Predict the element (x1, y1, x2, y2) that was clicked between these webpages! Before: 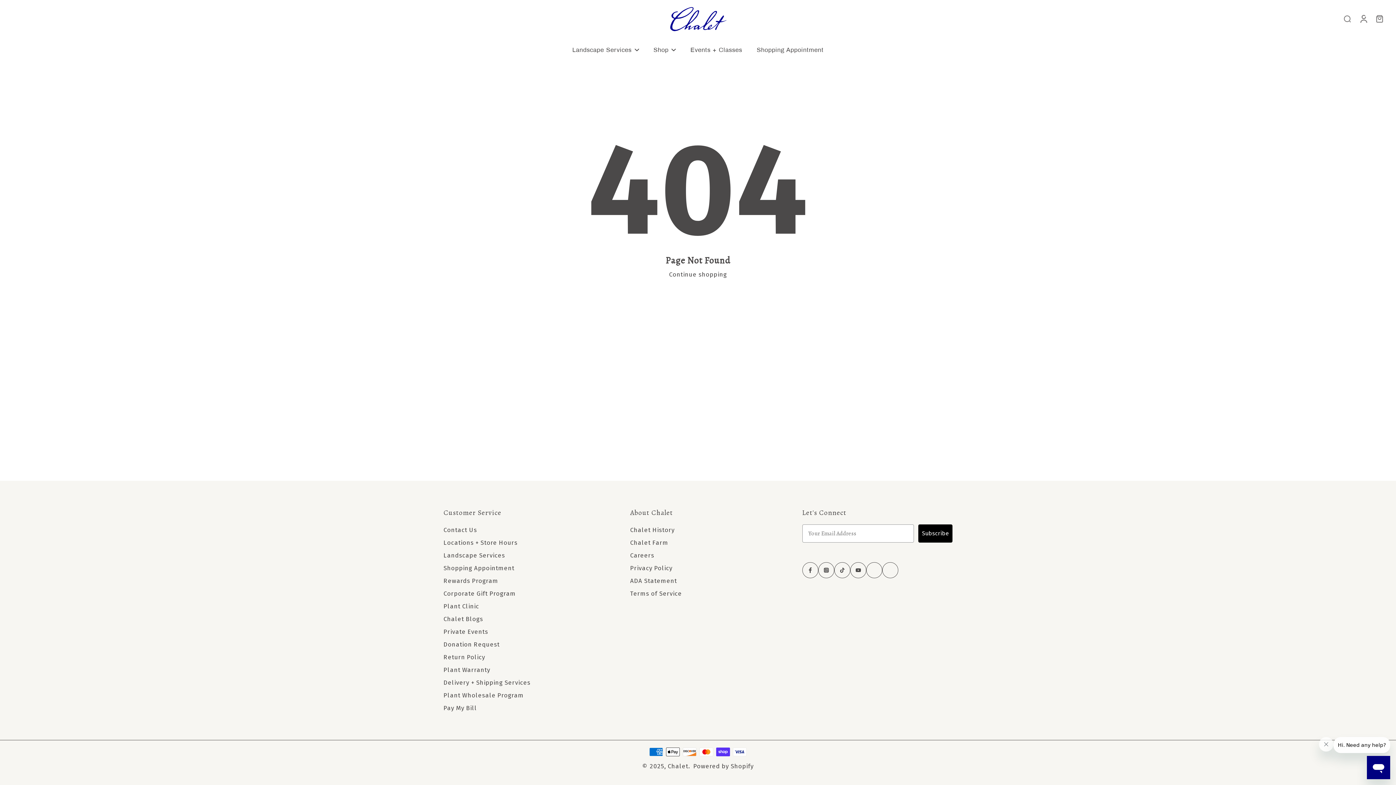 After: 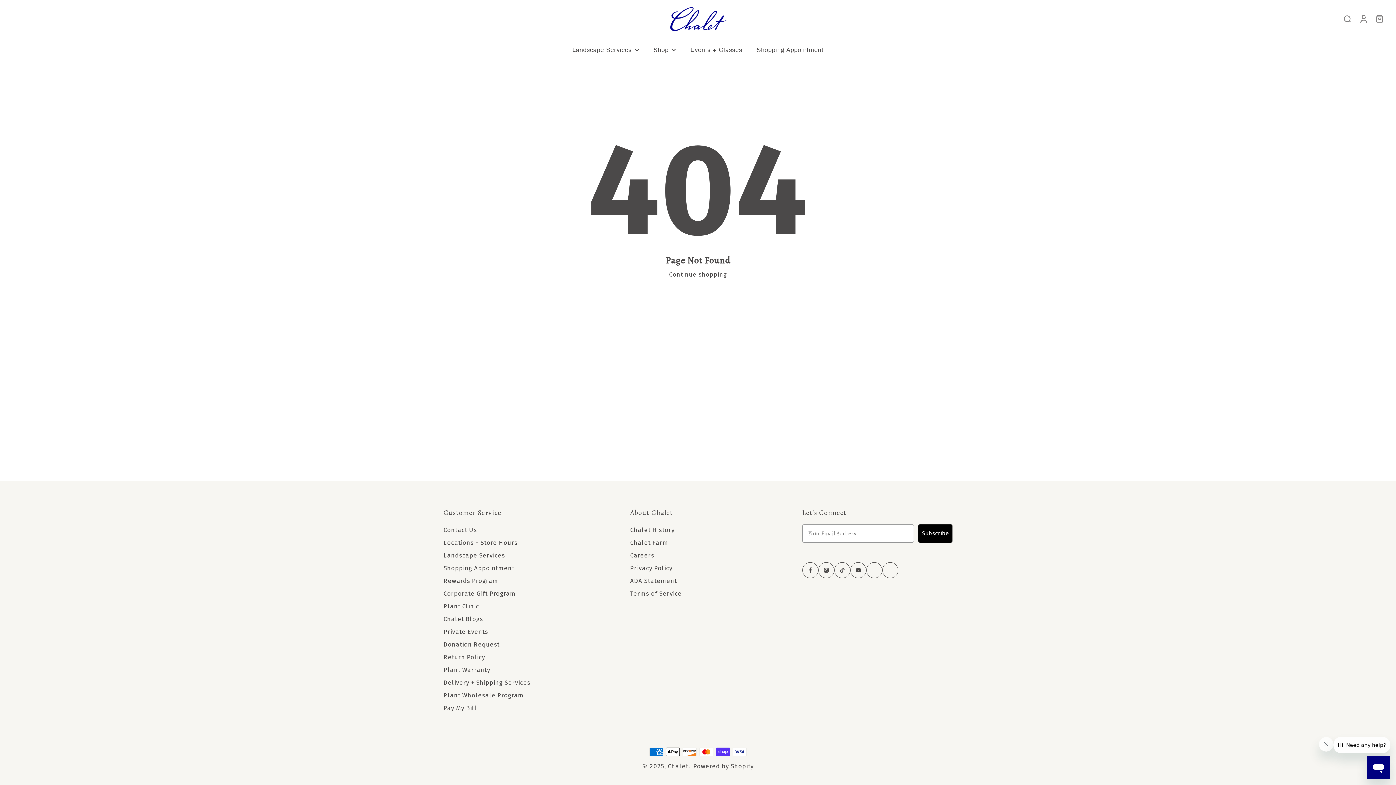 Action: bbox: (866, 562, 882, 578)